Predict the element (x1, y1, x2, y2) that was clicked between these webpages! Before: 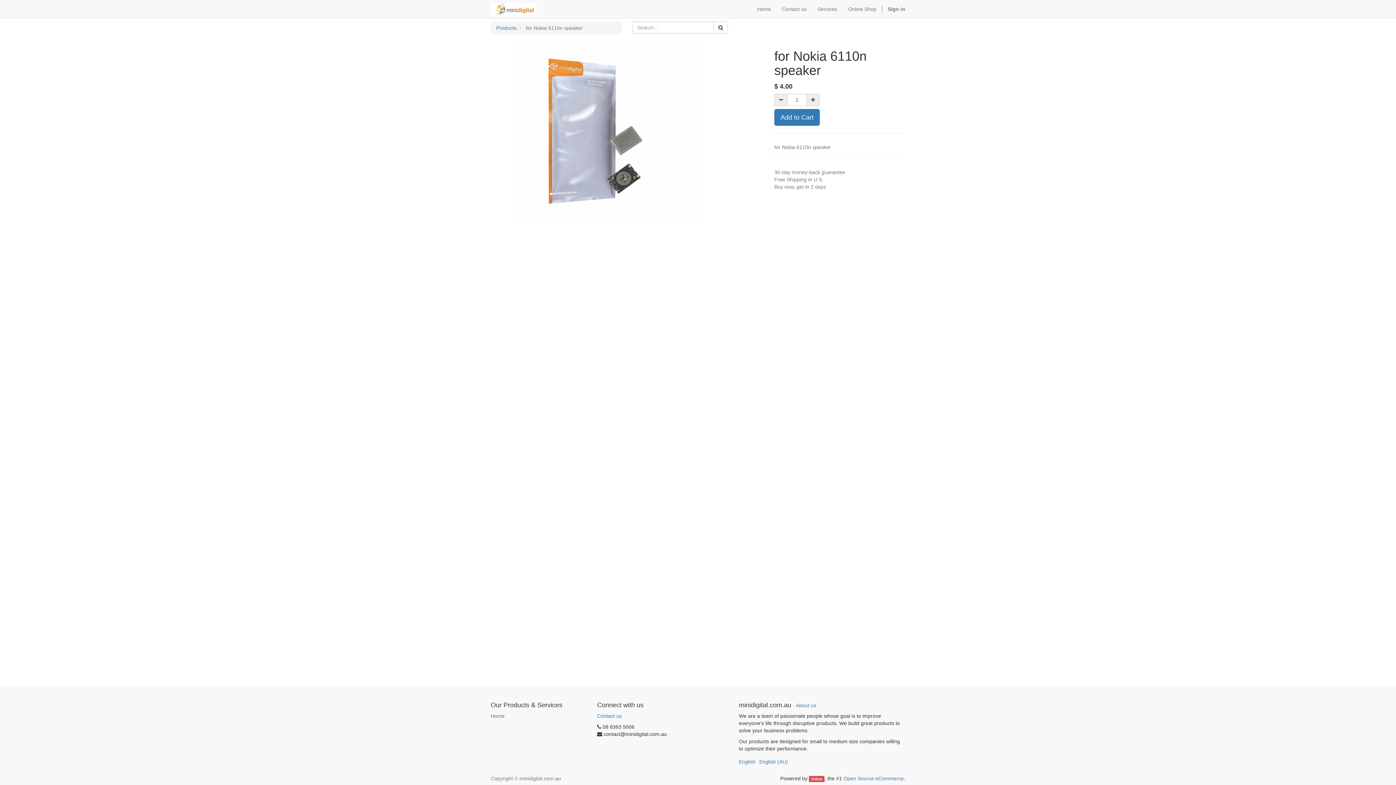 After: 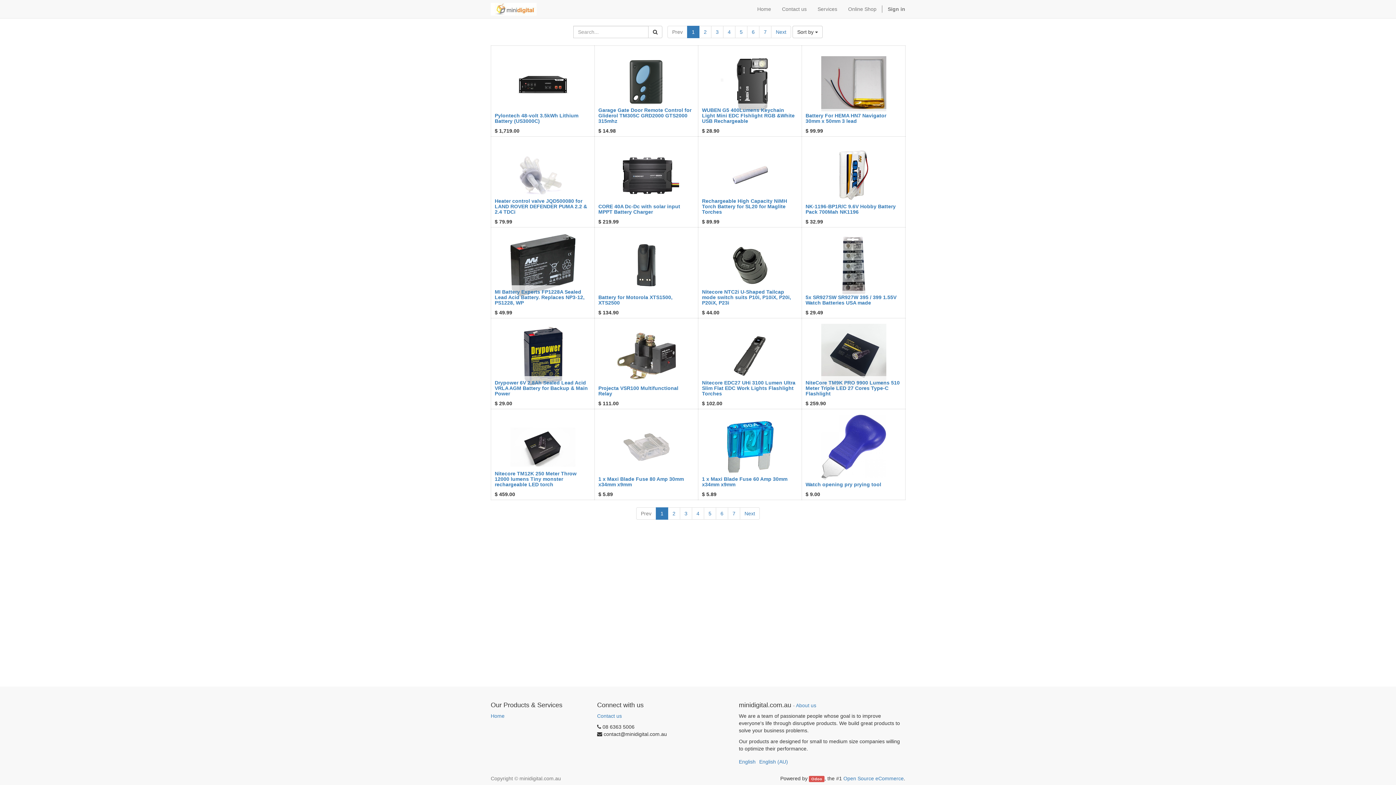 Action: bbox: (713, 21, 728, 33)